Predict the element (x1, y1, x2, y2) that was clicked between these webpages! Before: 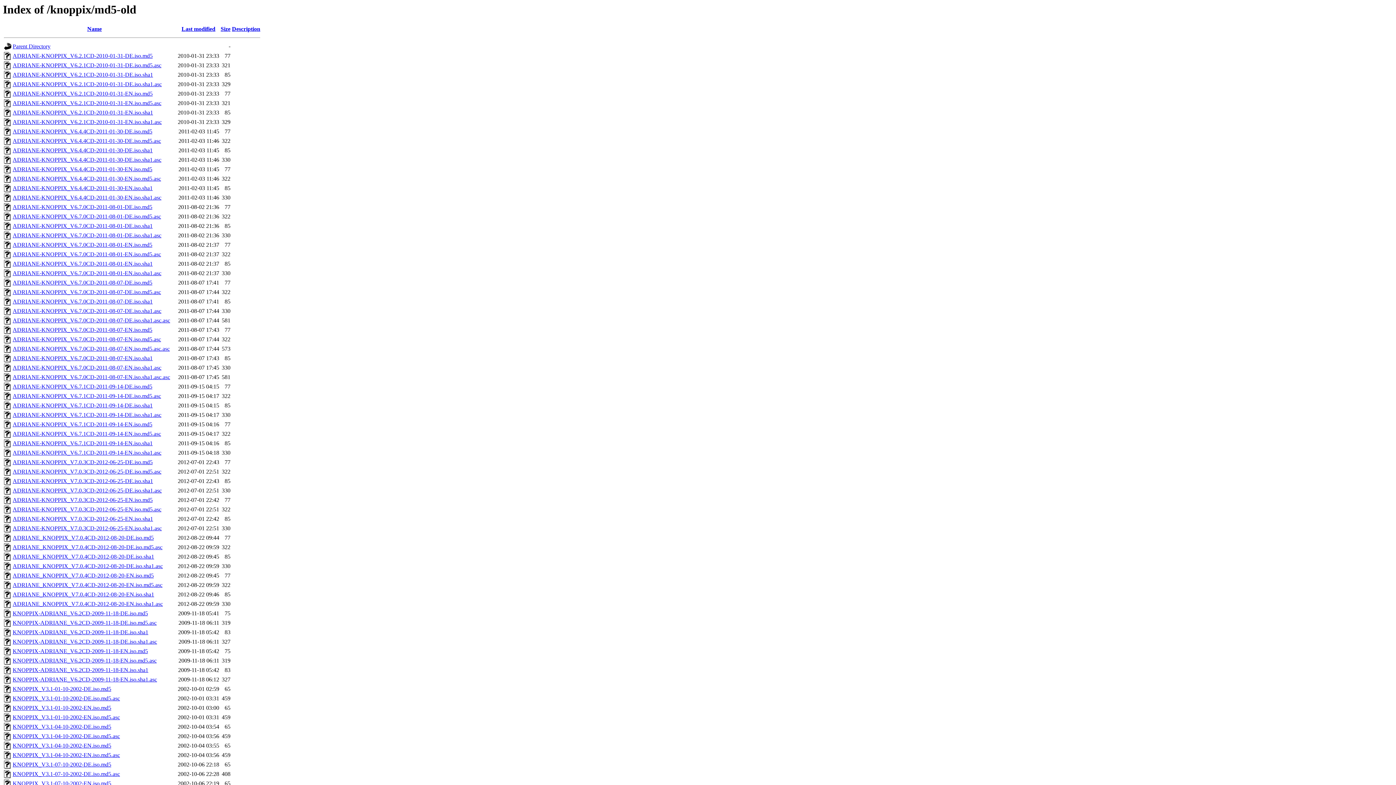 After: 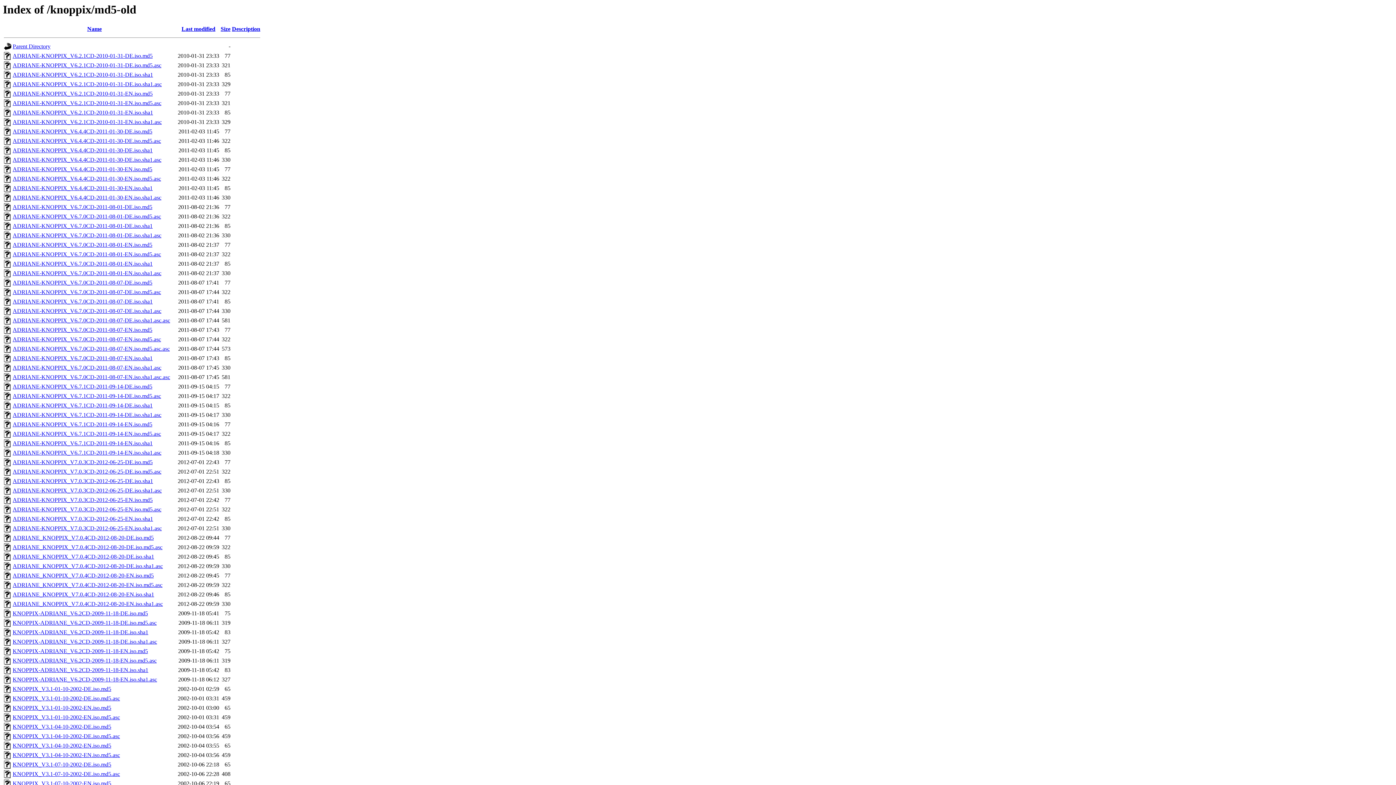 Action: bbox: (12, 279, 152, 285) label: ADRIANE-KNOPPIX_V6.7.0CD-2011-08-07-DE.iso.md5